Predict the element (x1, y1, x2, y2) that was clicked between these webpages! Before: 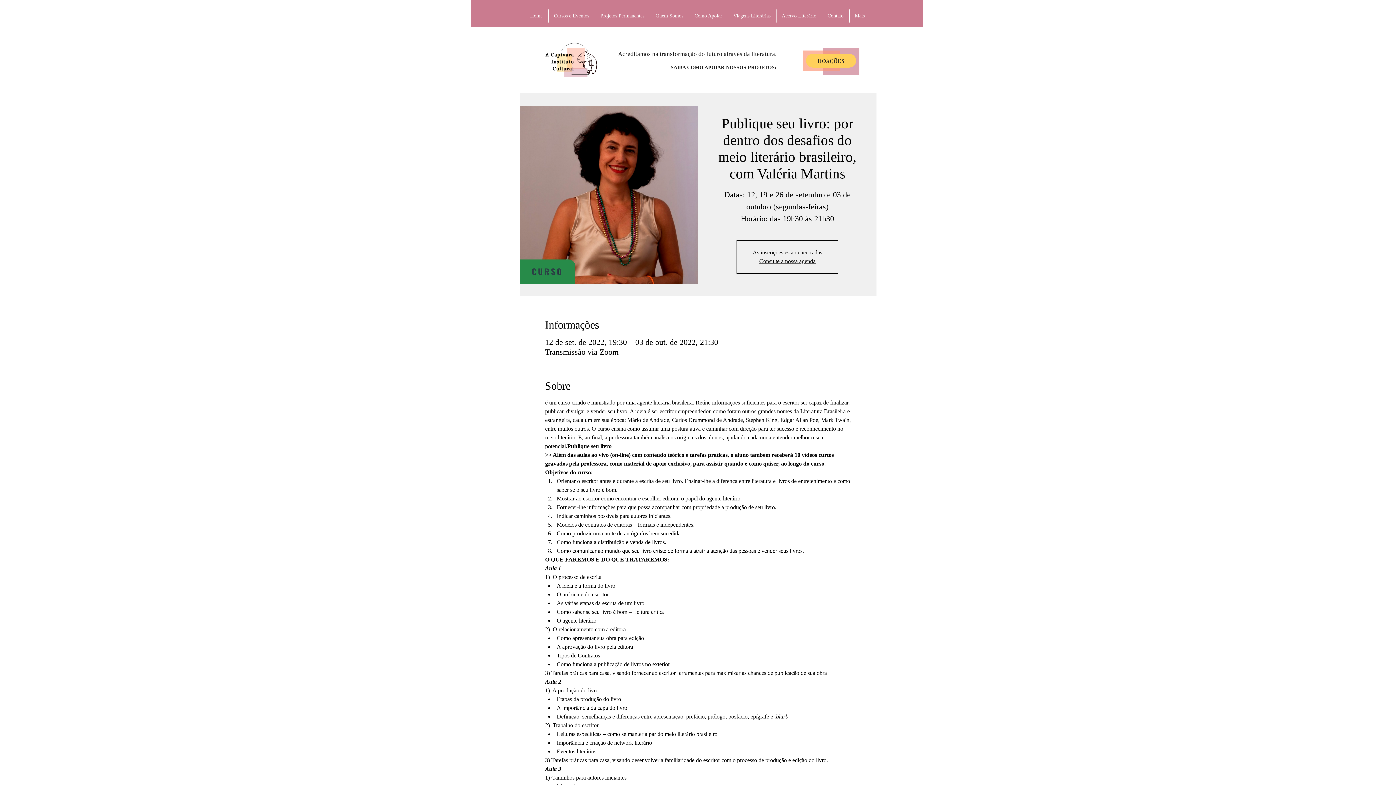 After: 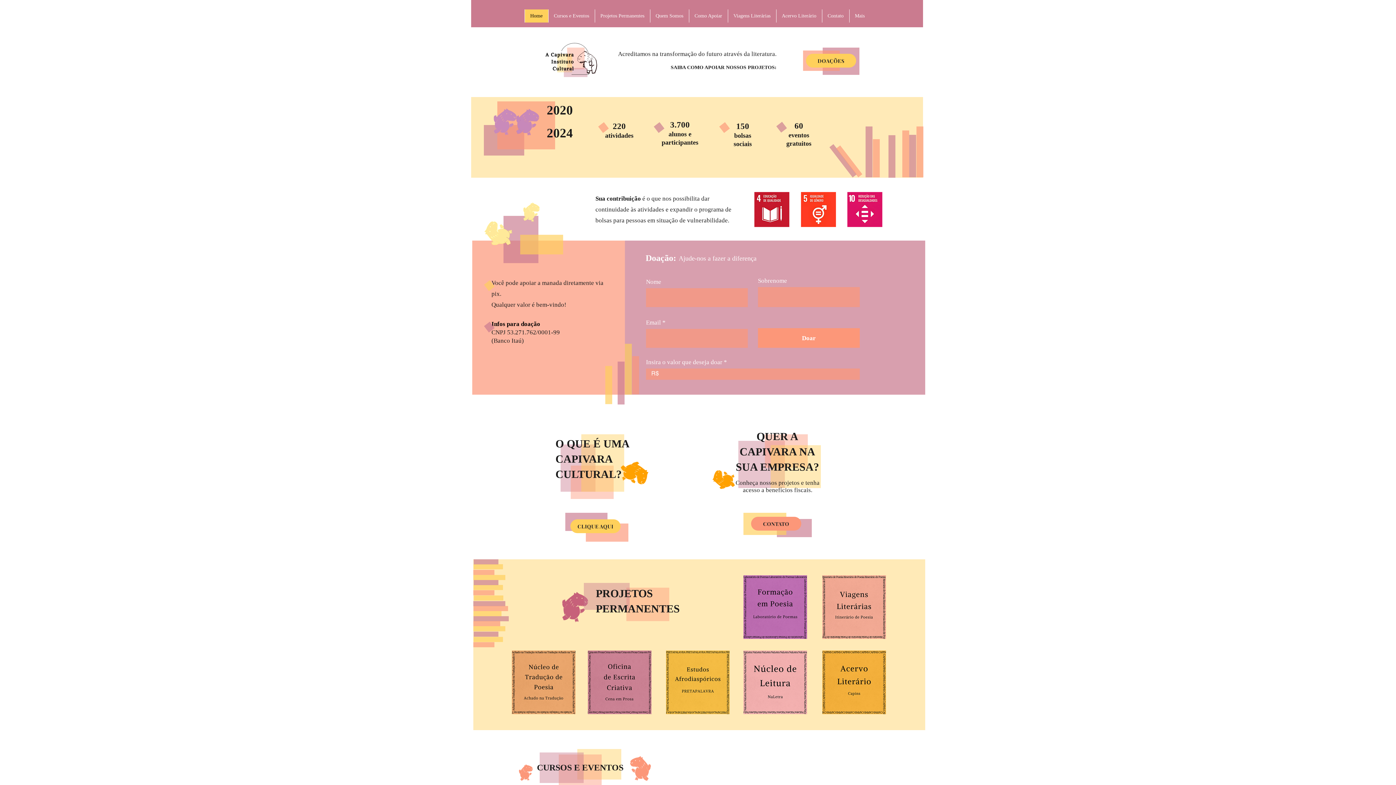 Action: bbox: (759, 258, 815, 264) label: Consulte a nossa agenda